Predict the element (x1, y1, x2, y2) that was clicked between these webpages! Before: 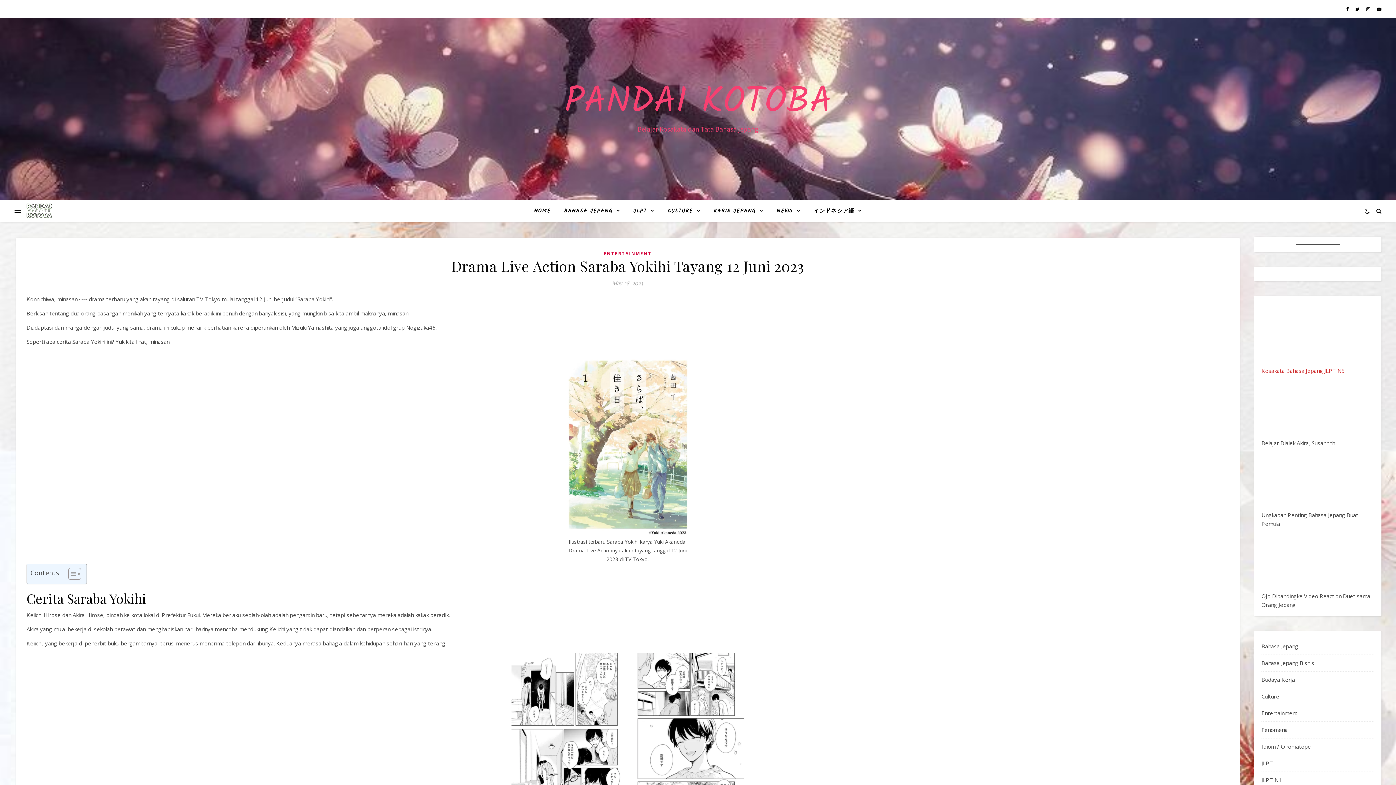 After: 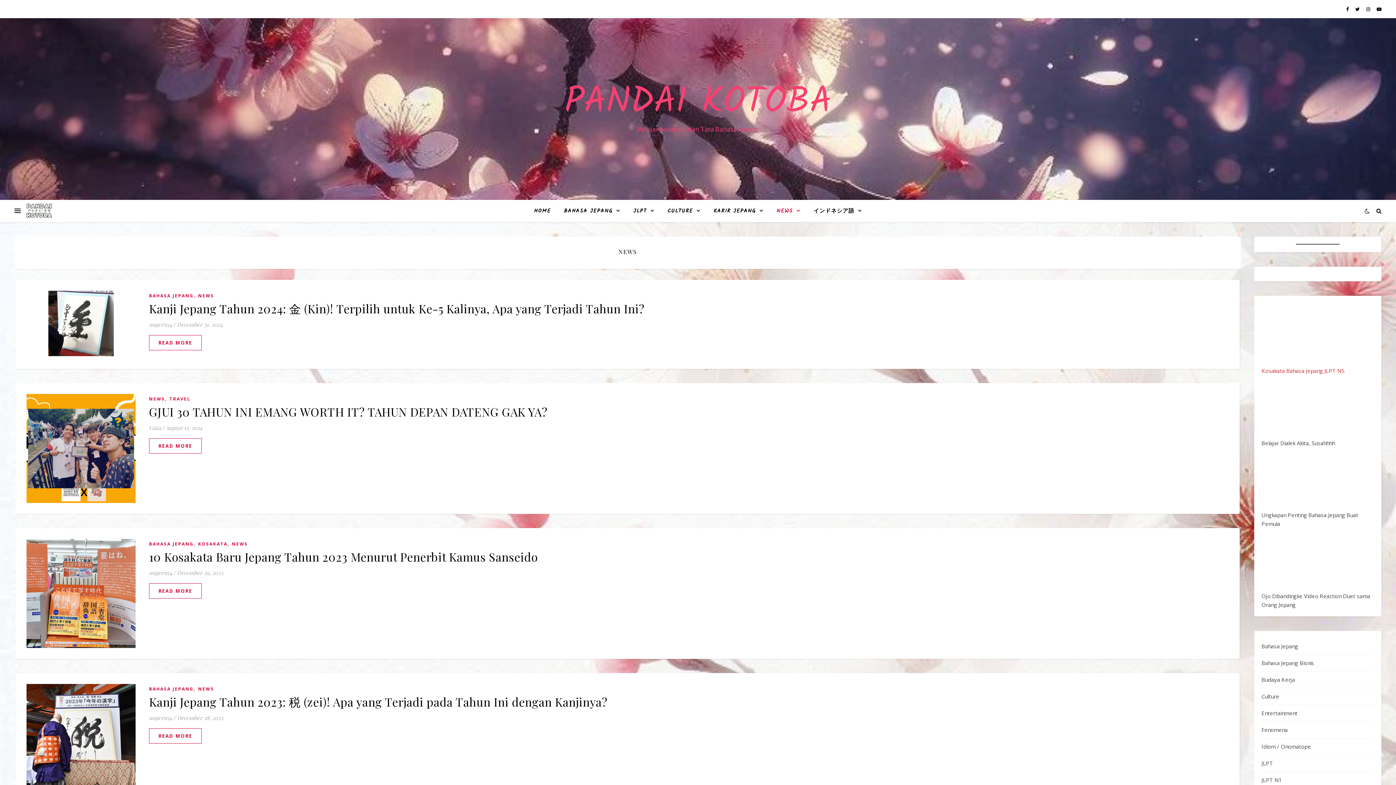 Action: bbox: (770, 200, 806, 222) label: NEWS